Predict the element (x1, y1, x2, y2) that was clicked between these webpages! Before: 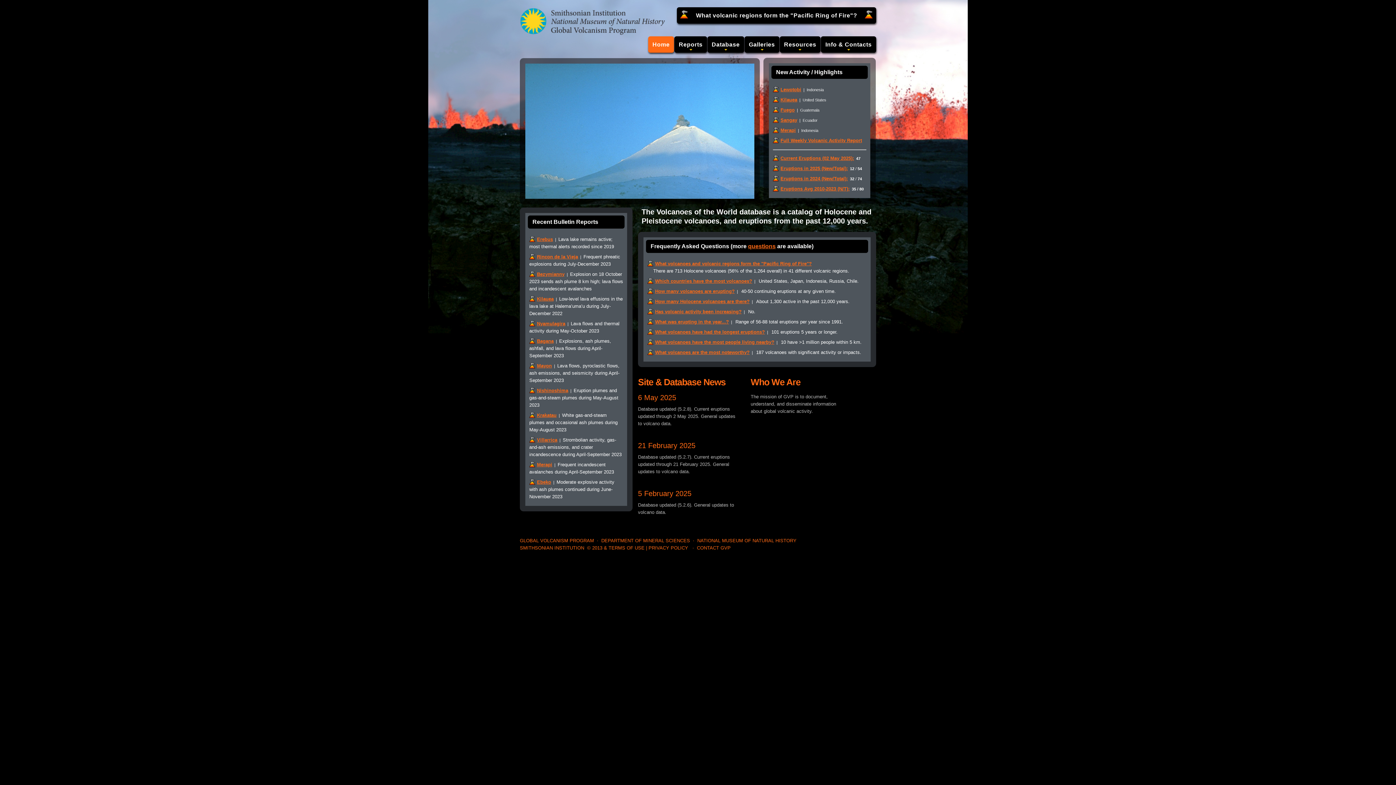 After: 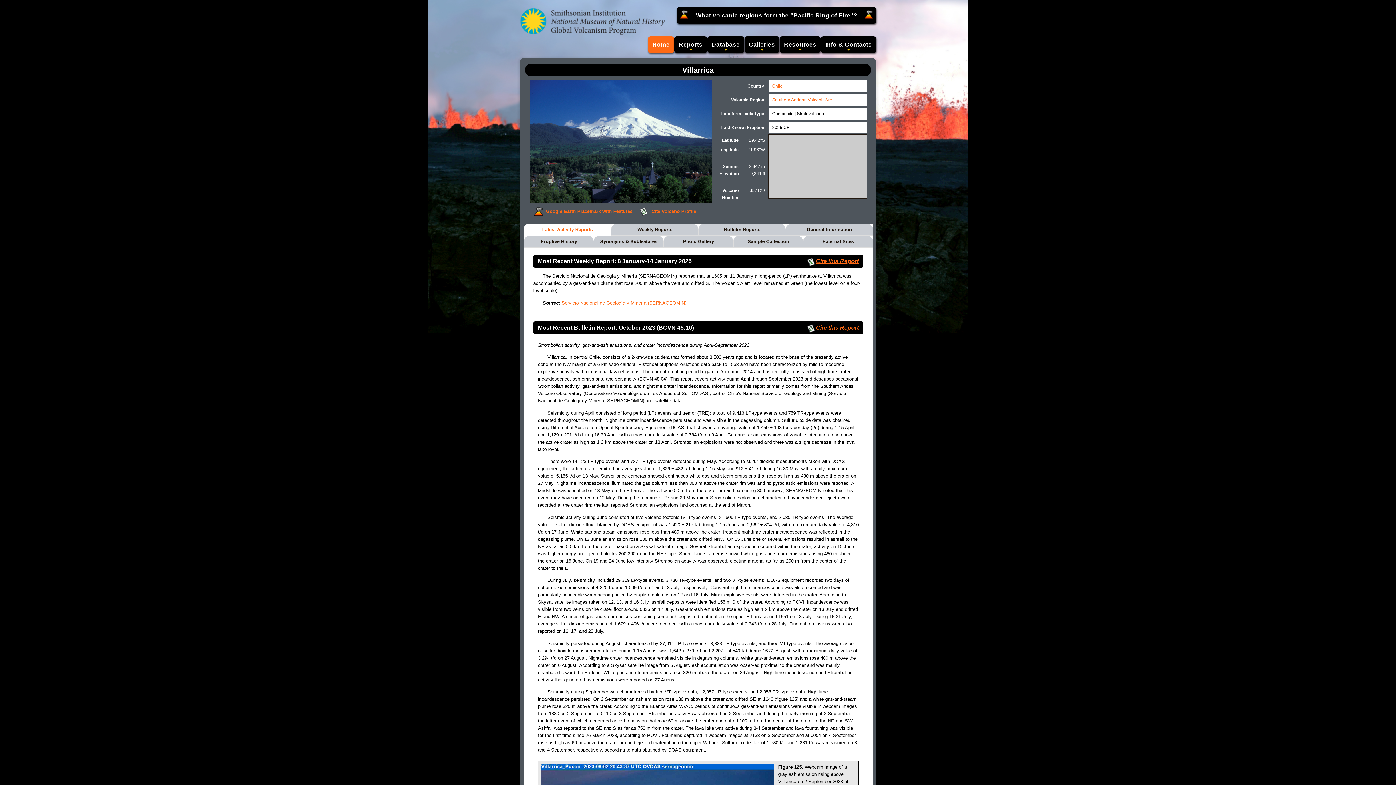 Action: label: Villarrica bbox: (529, 435, 557, 446)